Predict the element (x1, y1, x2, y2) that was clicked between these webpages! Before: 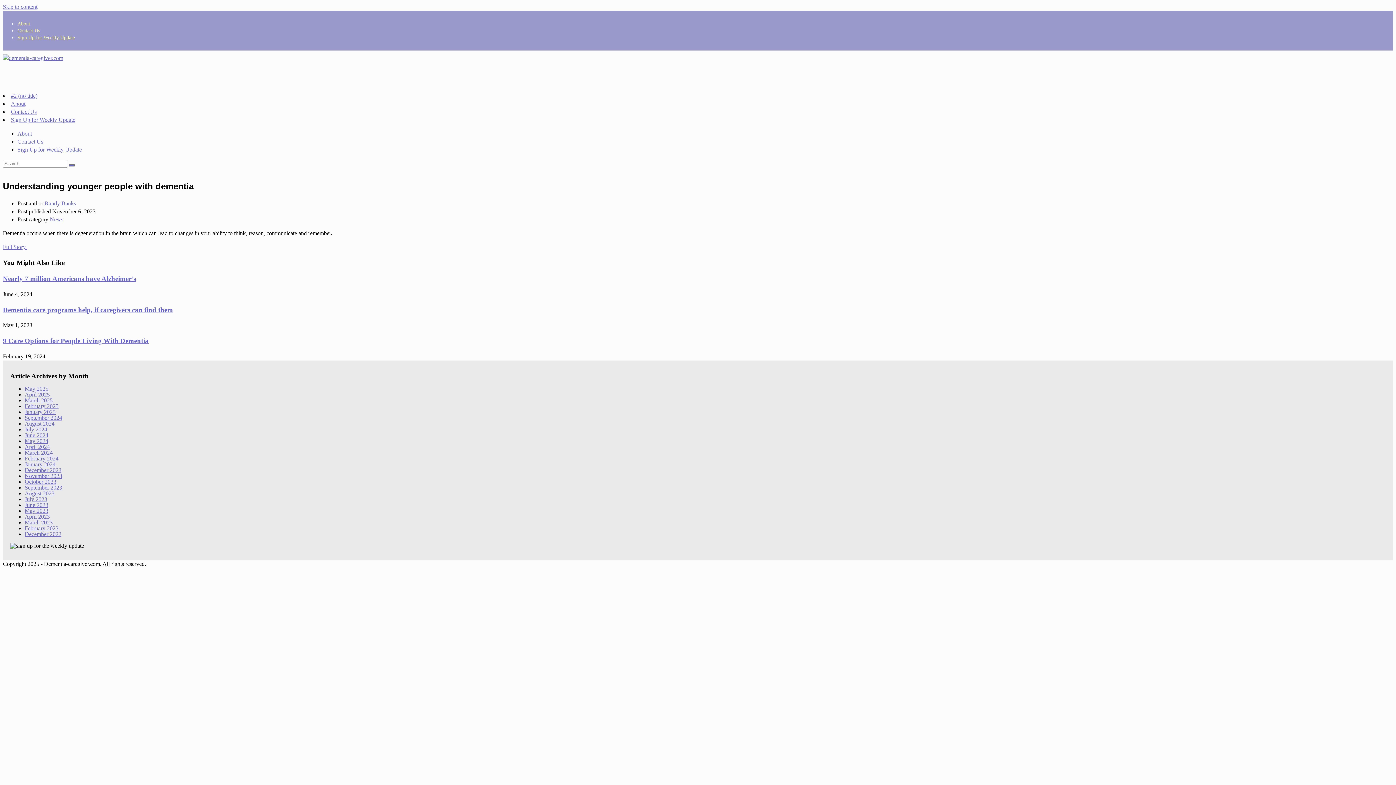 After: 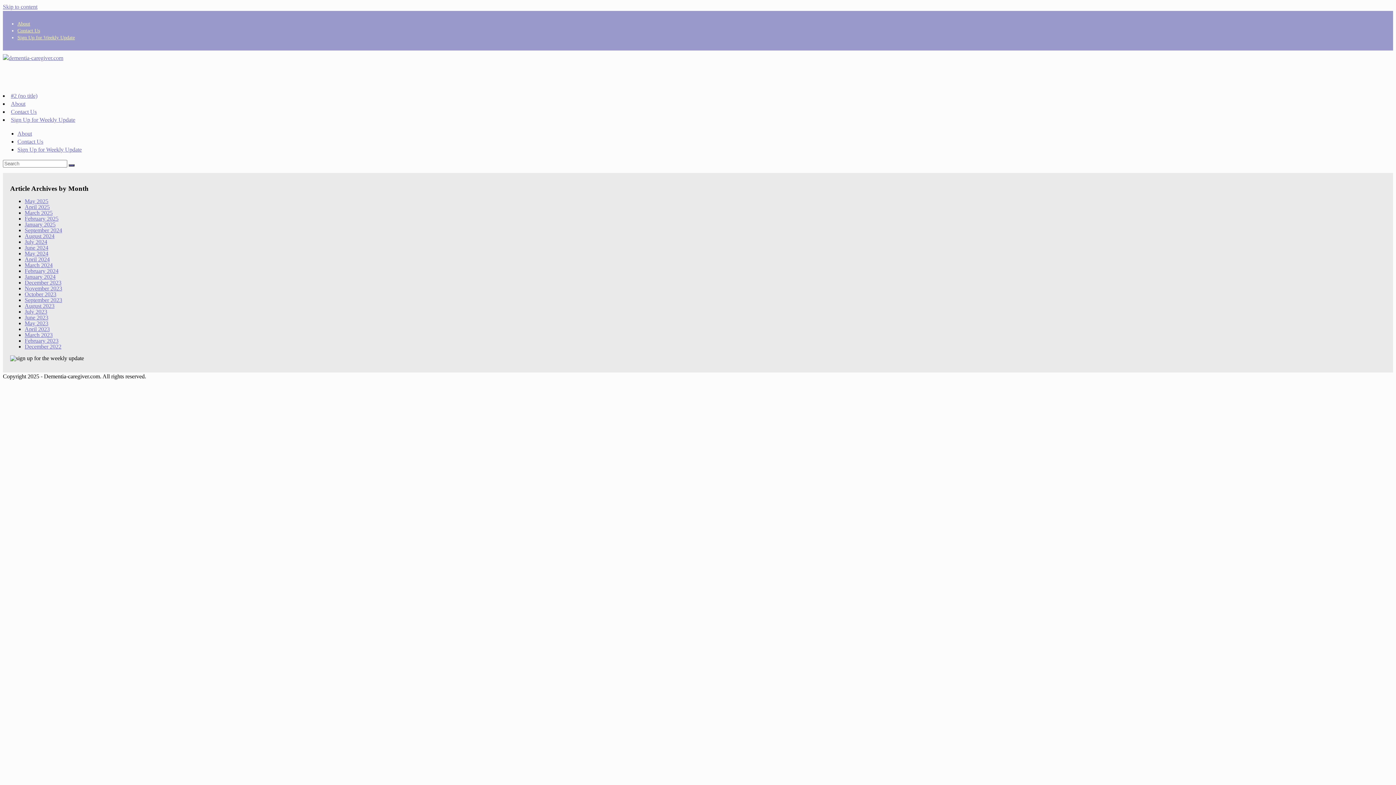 Action: label: Sign Up for Weekly Update bbox: (17, 146, 81, 152)